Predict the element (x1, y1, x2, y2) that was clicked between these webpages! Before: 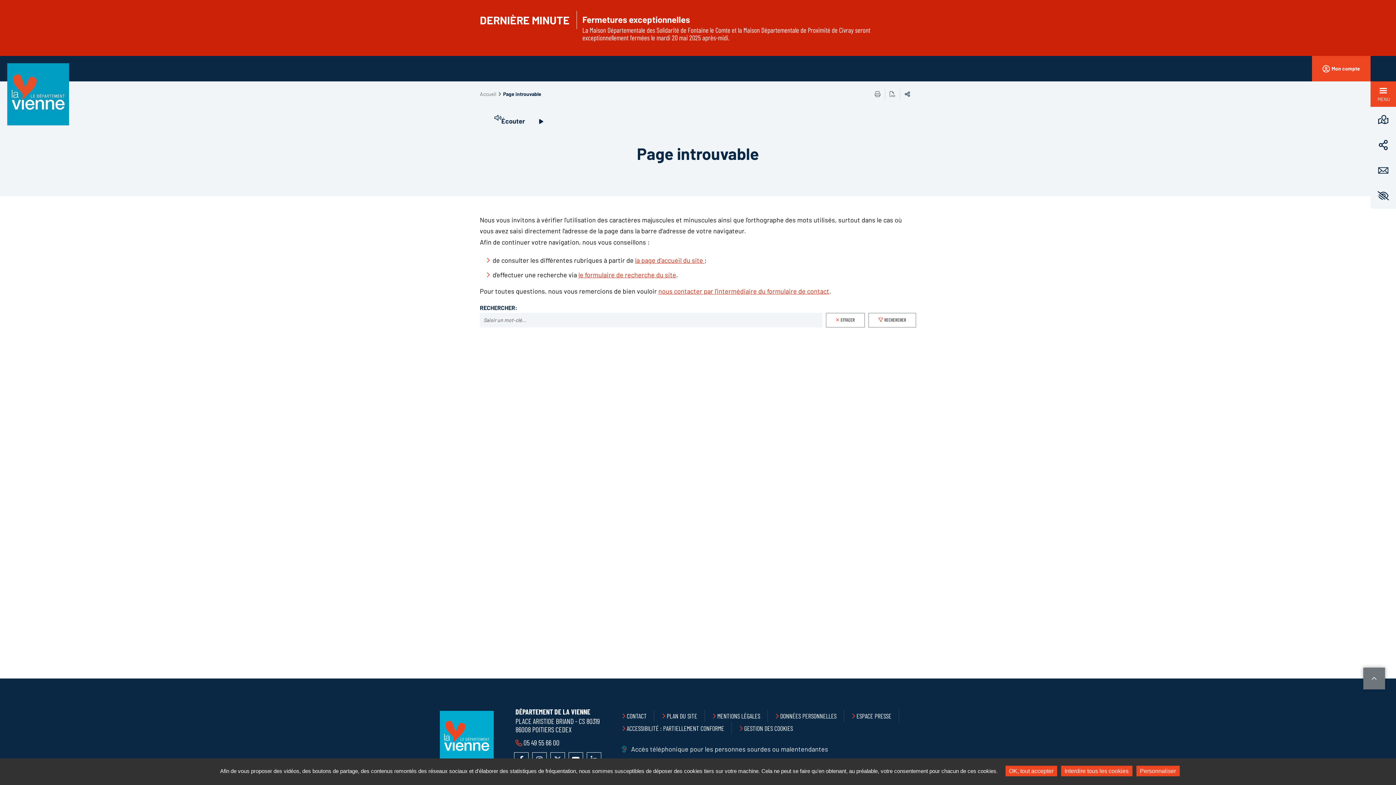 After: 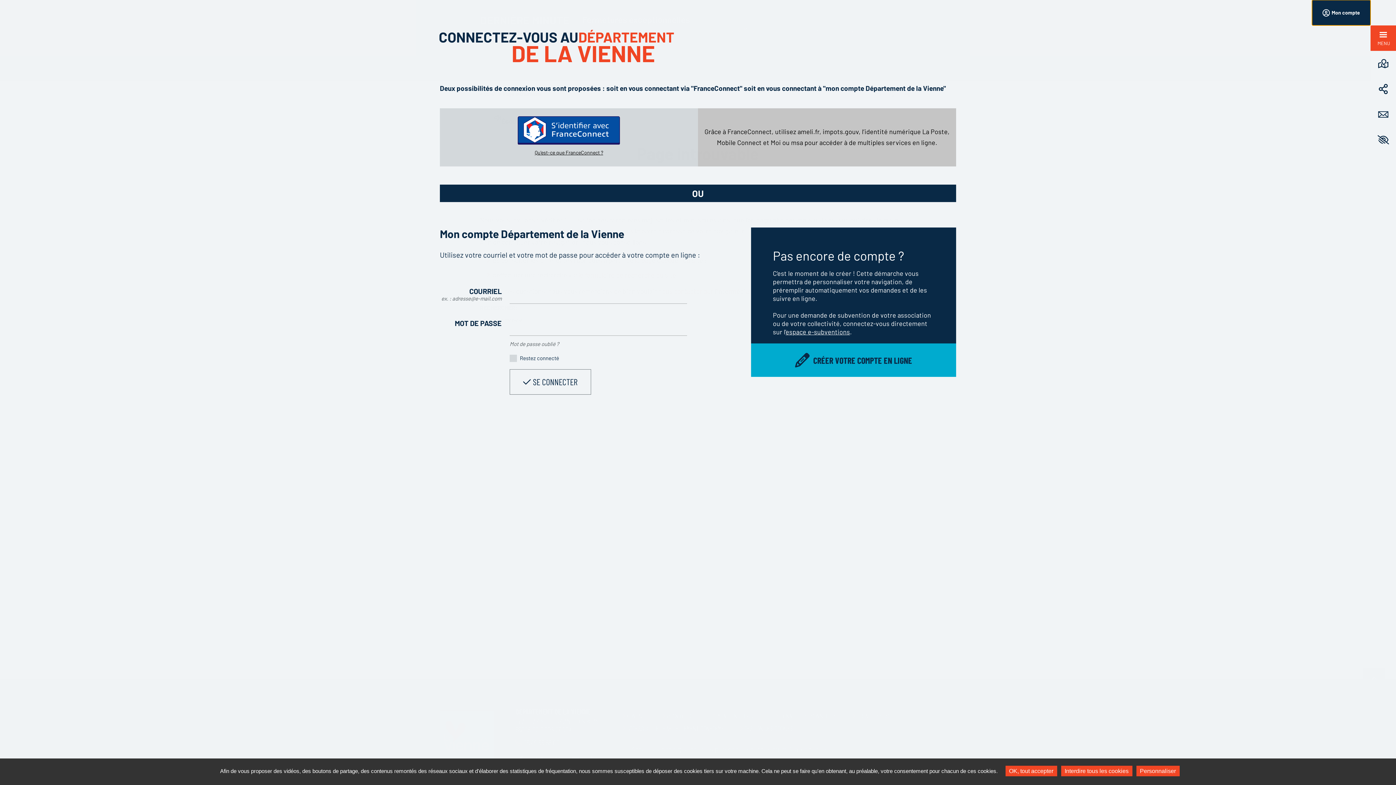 Action: bbox: (1312, 56, 1370, 81) label: Mon compte